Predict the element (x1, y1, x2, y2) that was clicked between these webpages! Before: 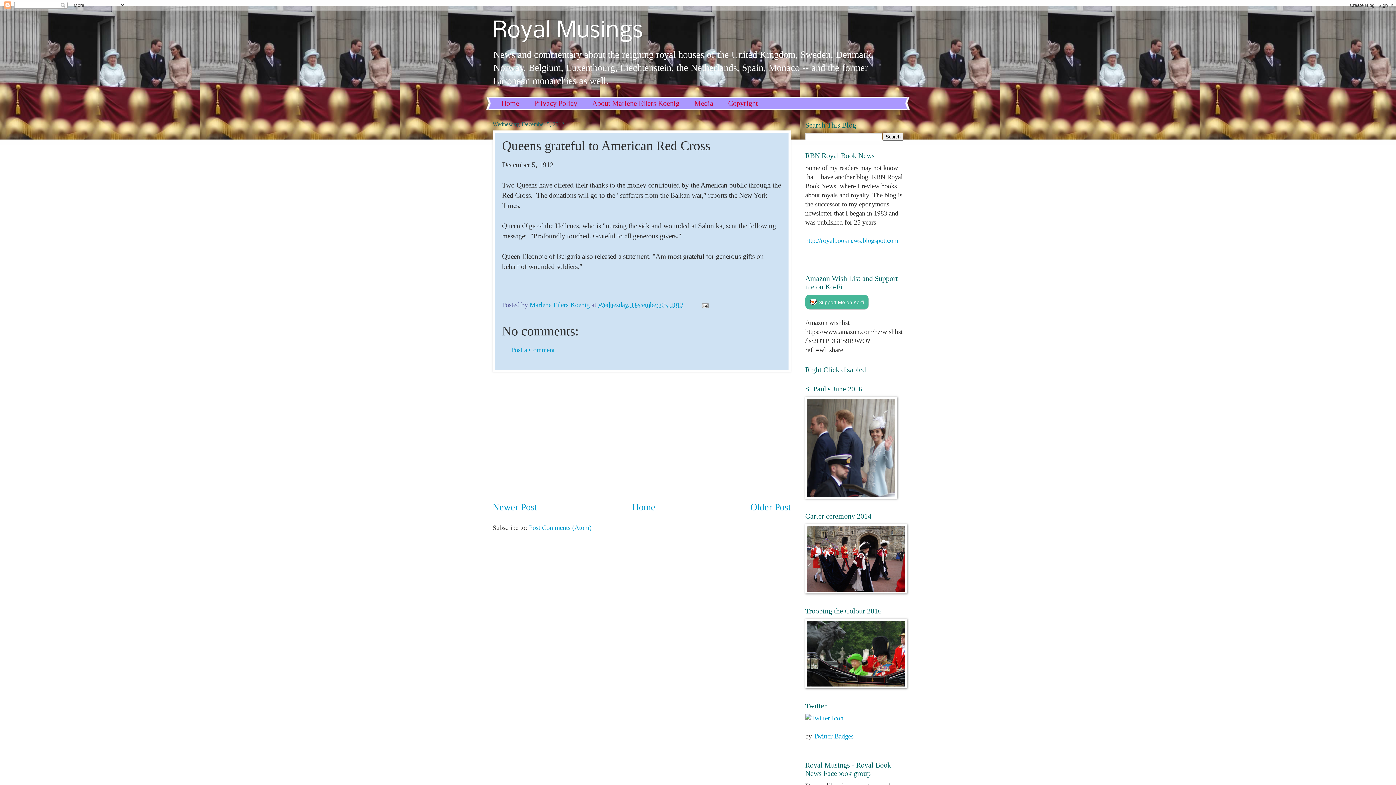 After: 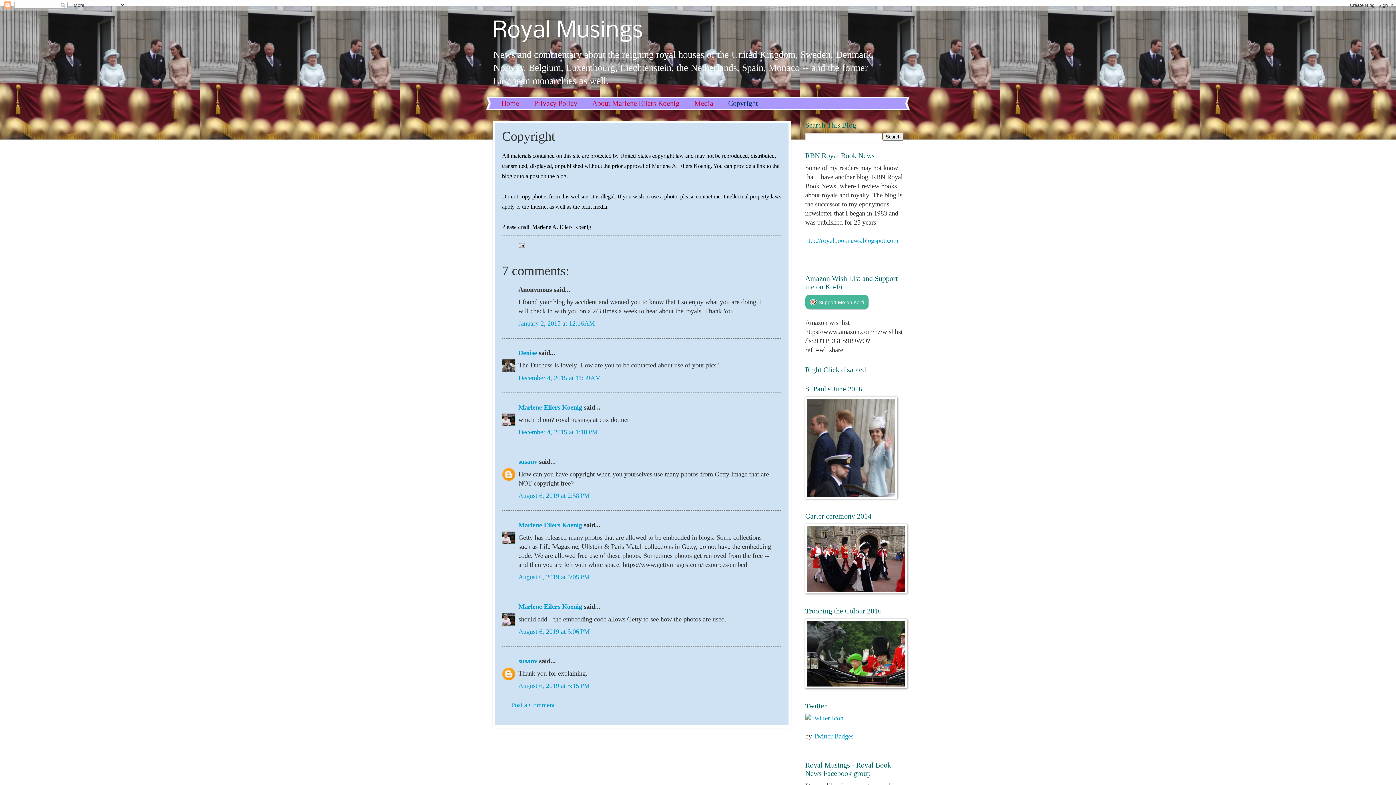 Action: label: Copyright bbox: (721, 97, 765, 109)